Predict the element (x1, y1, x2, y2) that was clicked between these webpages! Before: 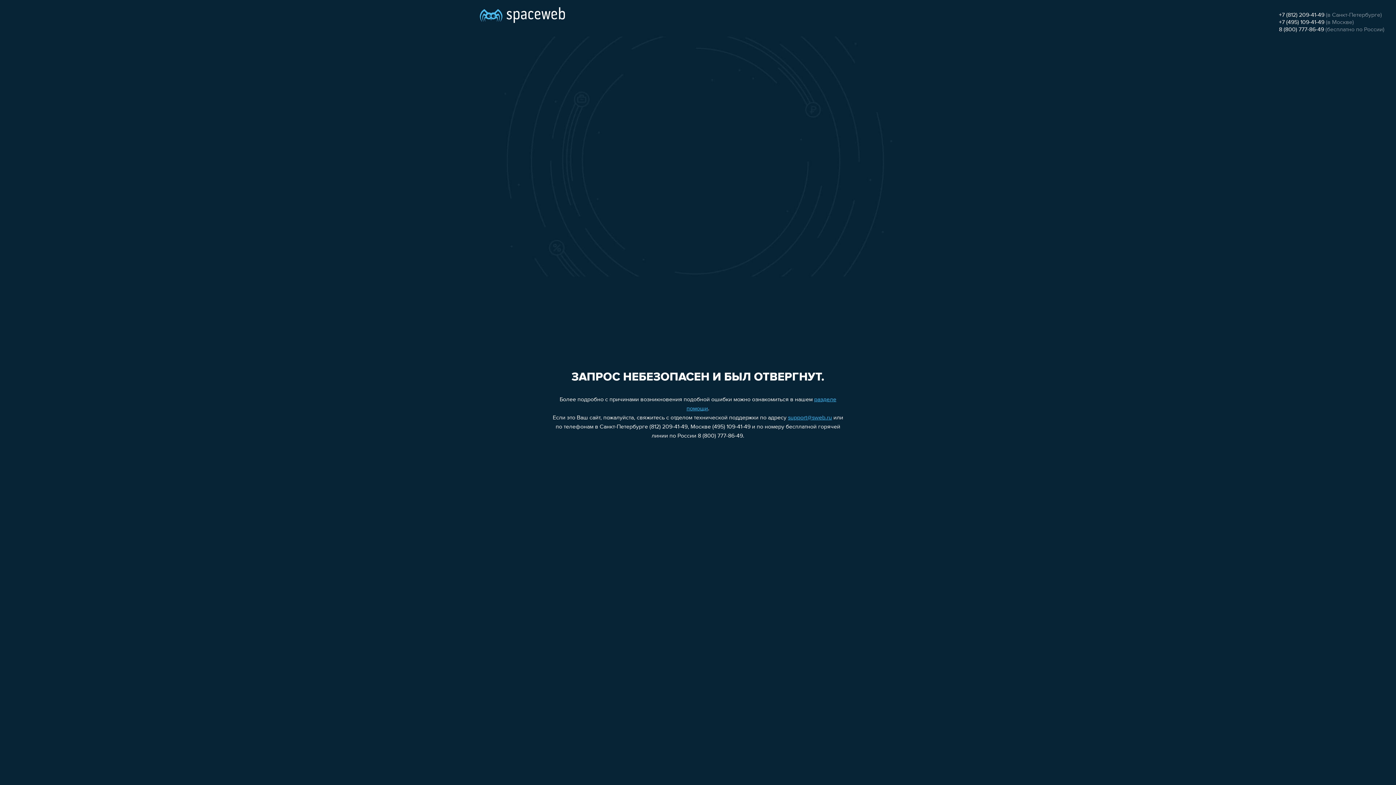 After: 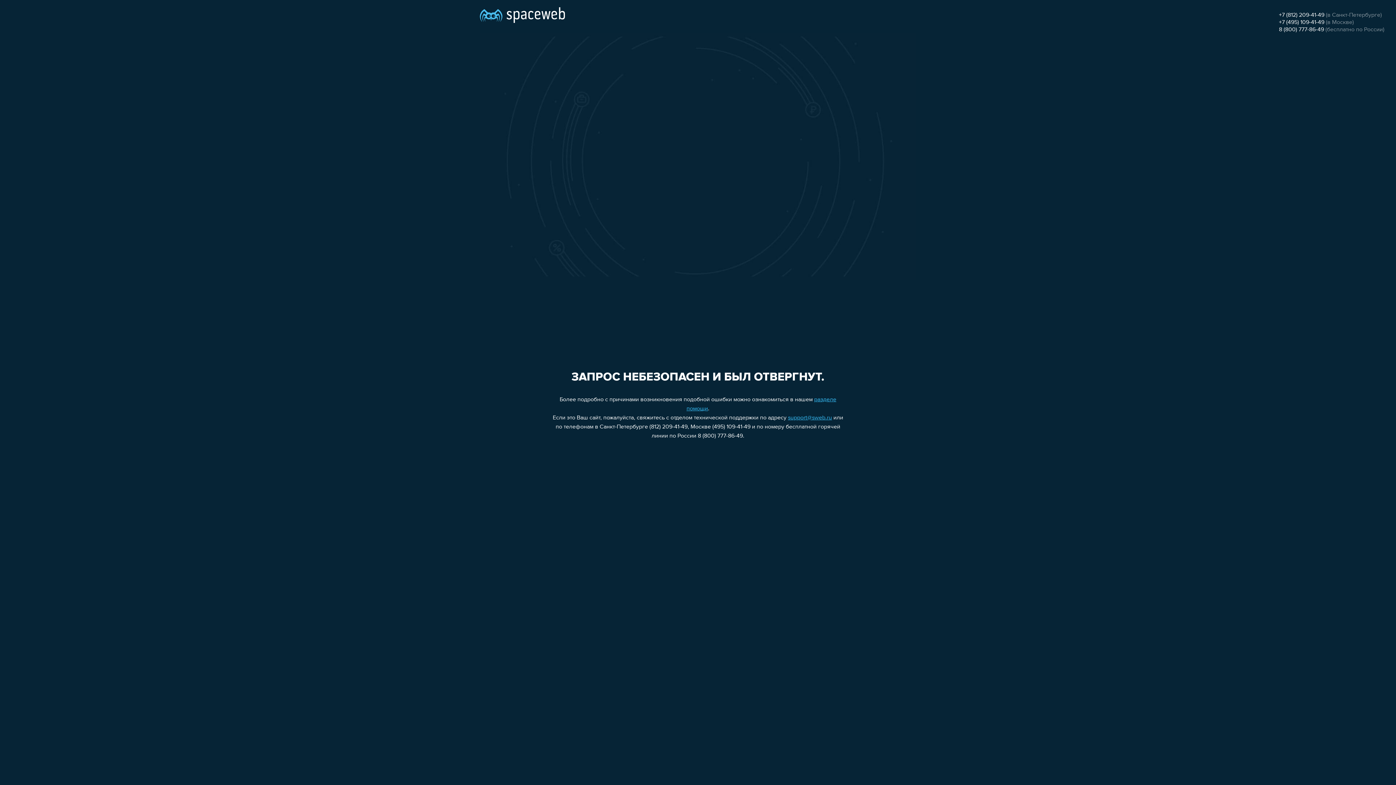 Action: bbox: (1279, 26, 1324, 32) label: 8 (800) 777-86-49